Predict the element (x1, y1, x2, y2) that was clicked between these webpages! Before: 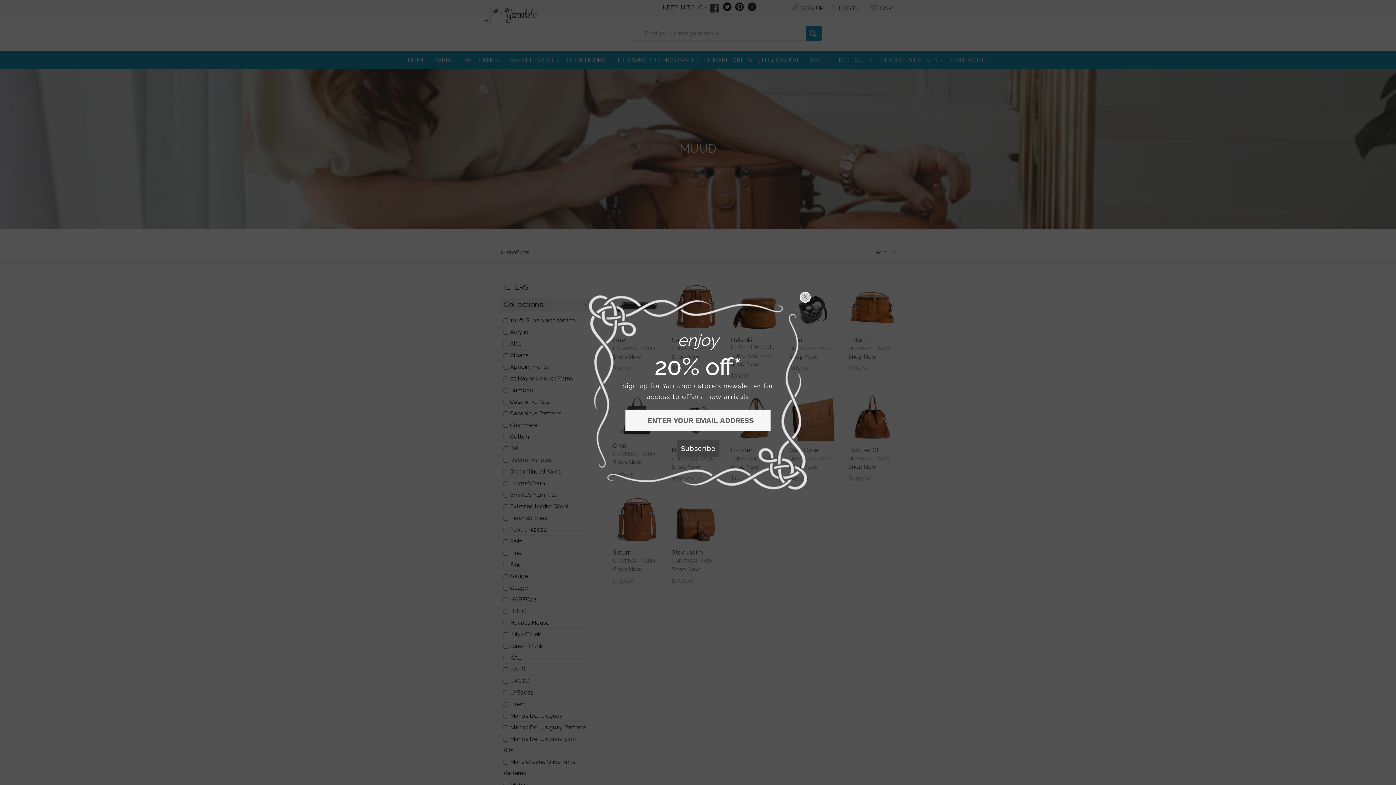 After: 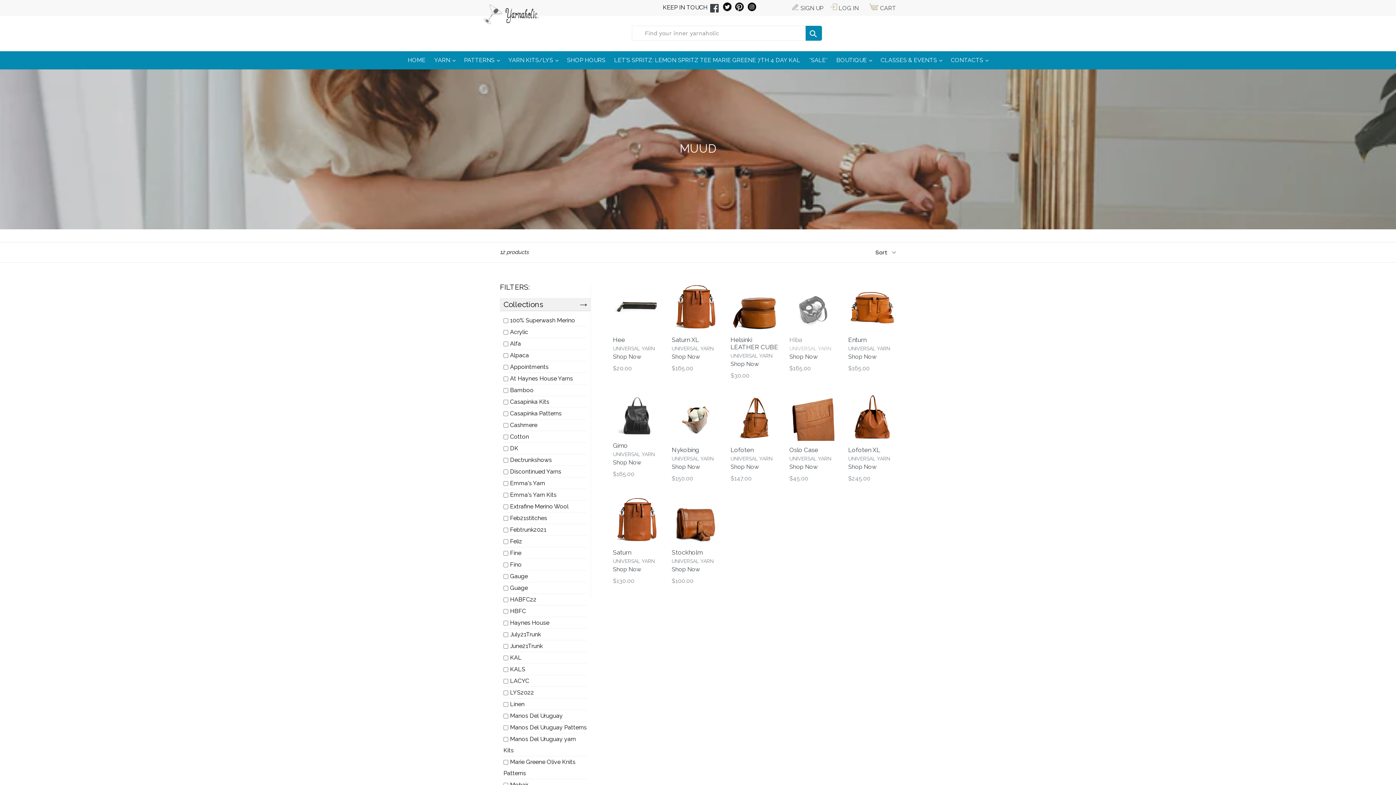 Action: label: X bbox: (803, 293, 807, 300)